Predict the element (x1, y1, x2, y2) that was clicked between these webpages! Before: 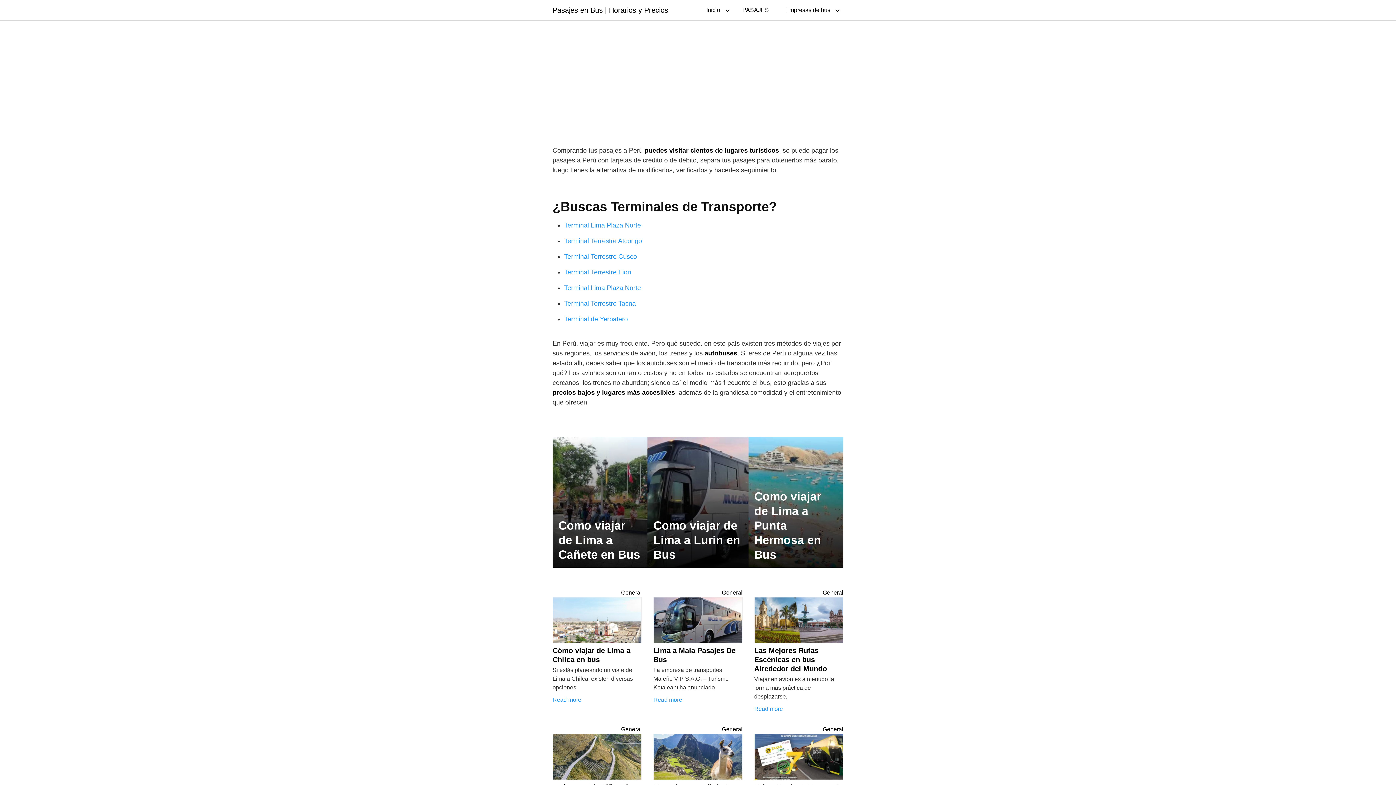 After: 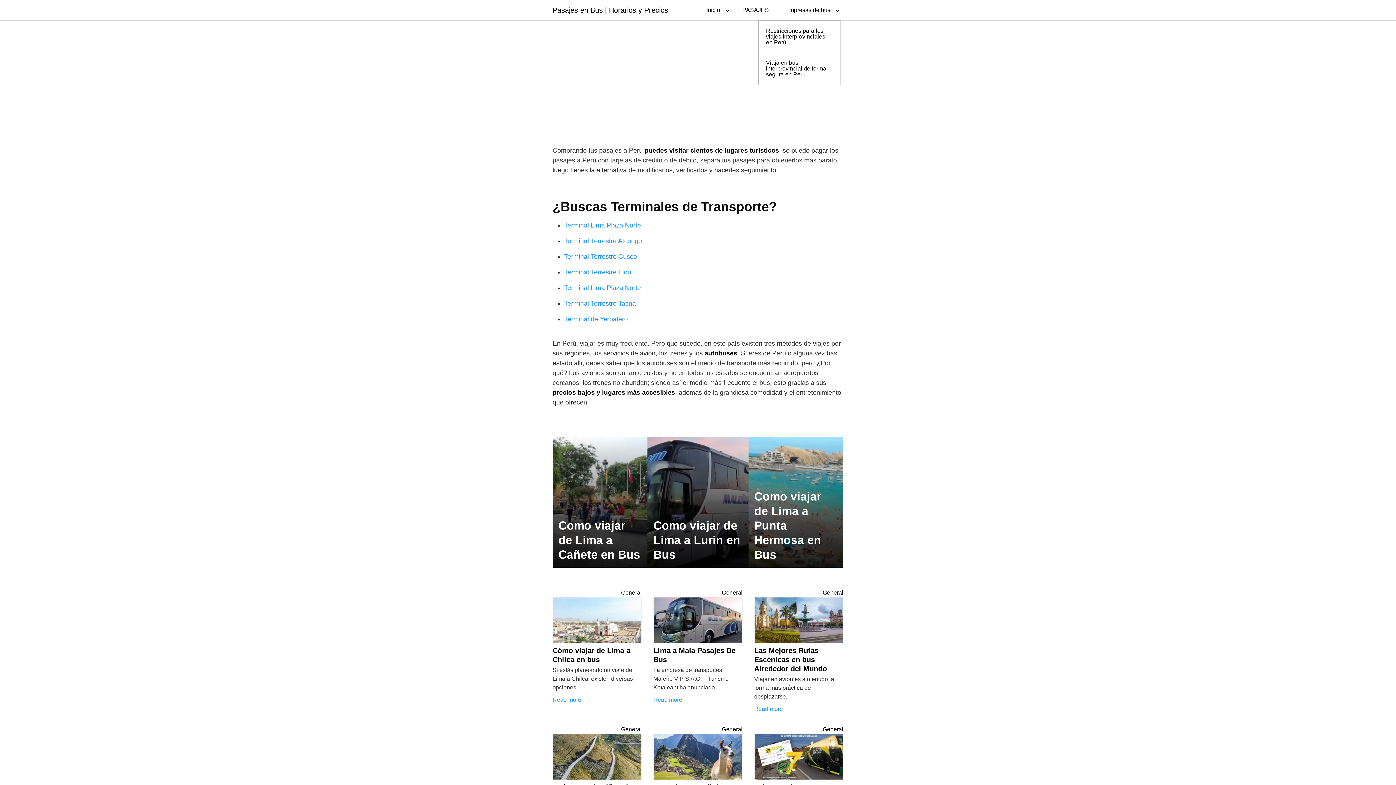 Action: label: Empresas de bus bbox: (778, 0, 843, 20)